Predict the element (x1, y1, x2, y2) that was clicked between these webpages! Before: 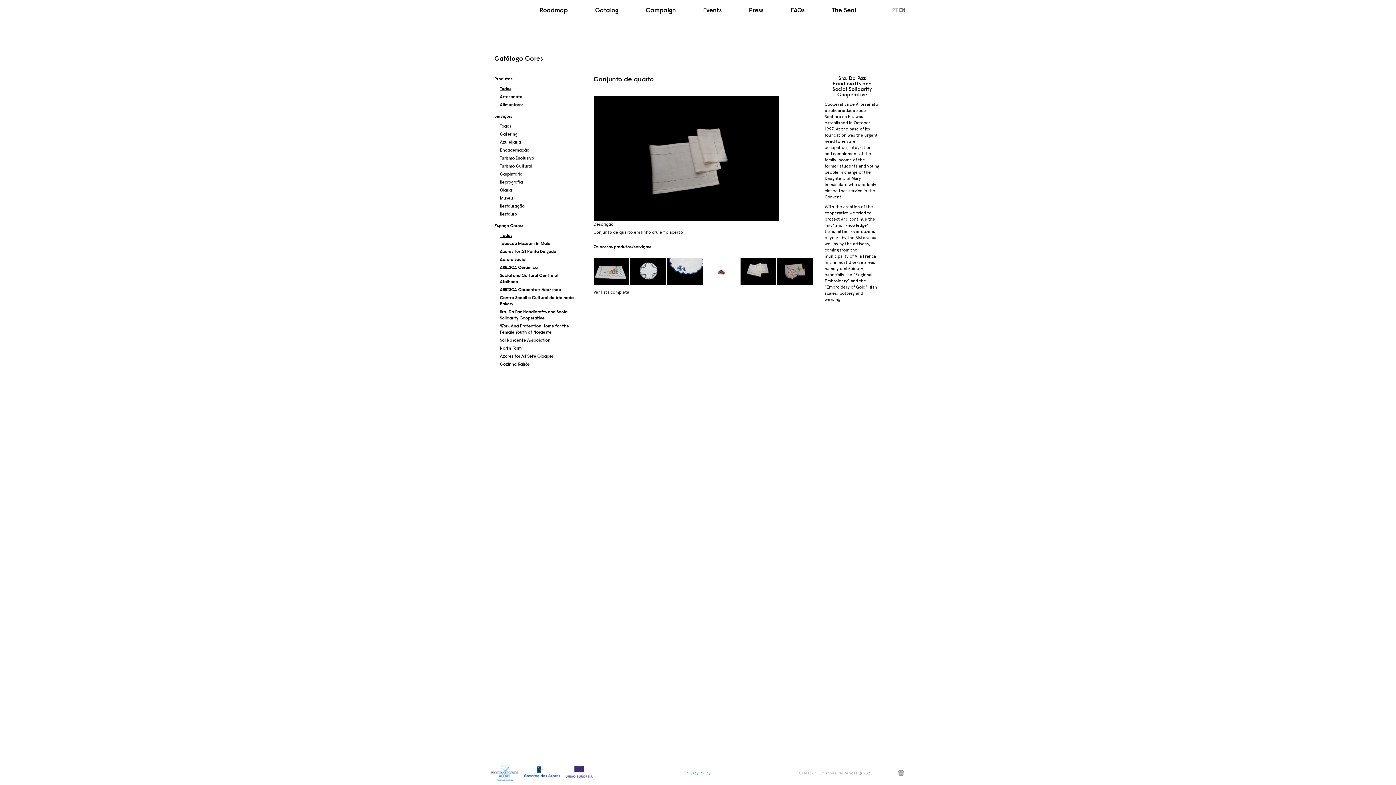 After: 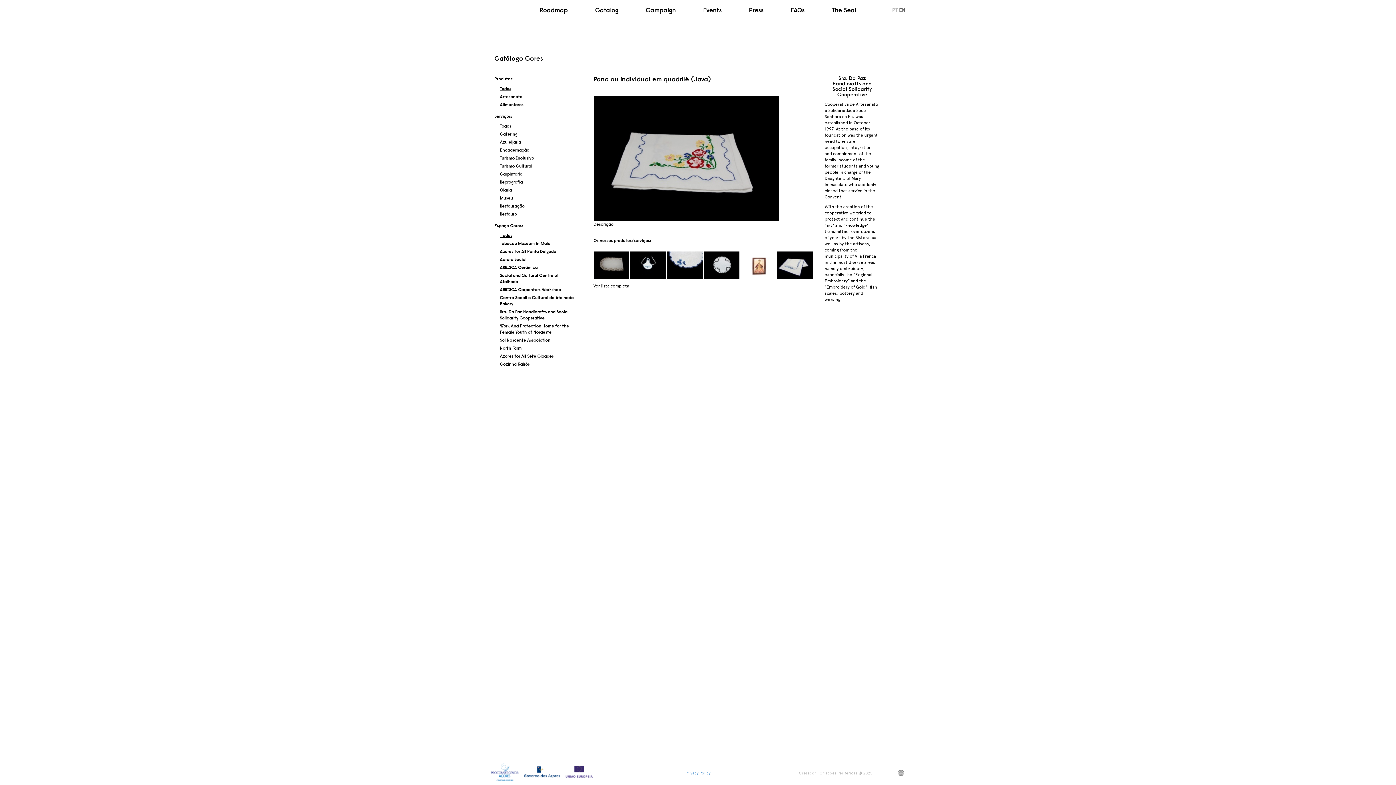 Action: bbox: (593, 268, 630, 273) label:  